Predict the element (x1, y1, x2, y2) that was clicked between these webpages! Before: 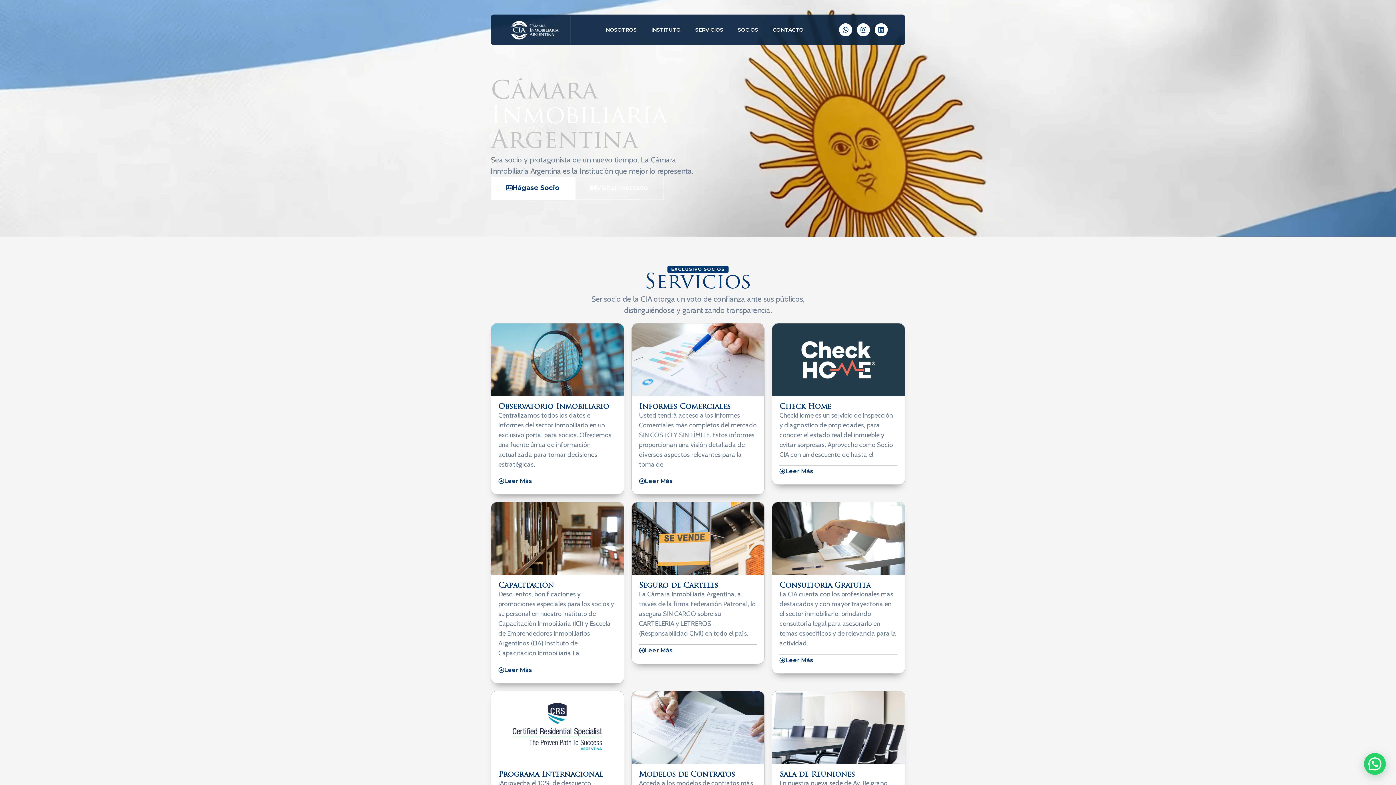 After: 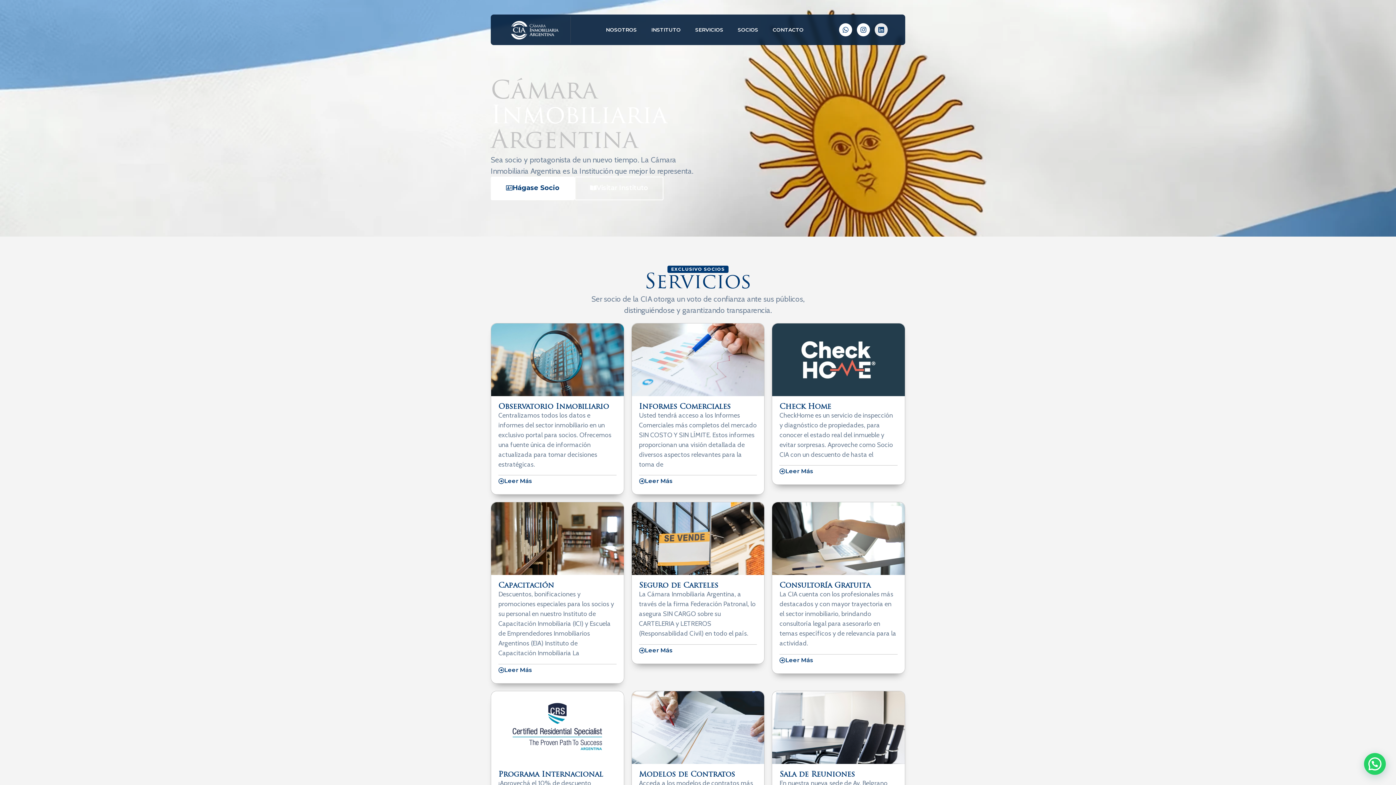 Action: bbox: (874, 23, 887, 36) label: Linkedin